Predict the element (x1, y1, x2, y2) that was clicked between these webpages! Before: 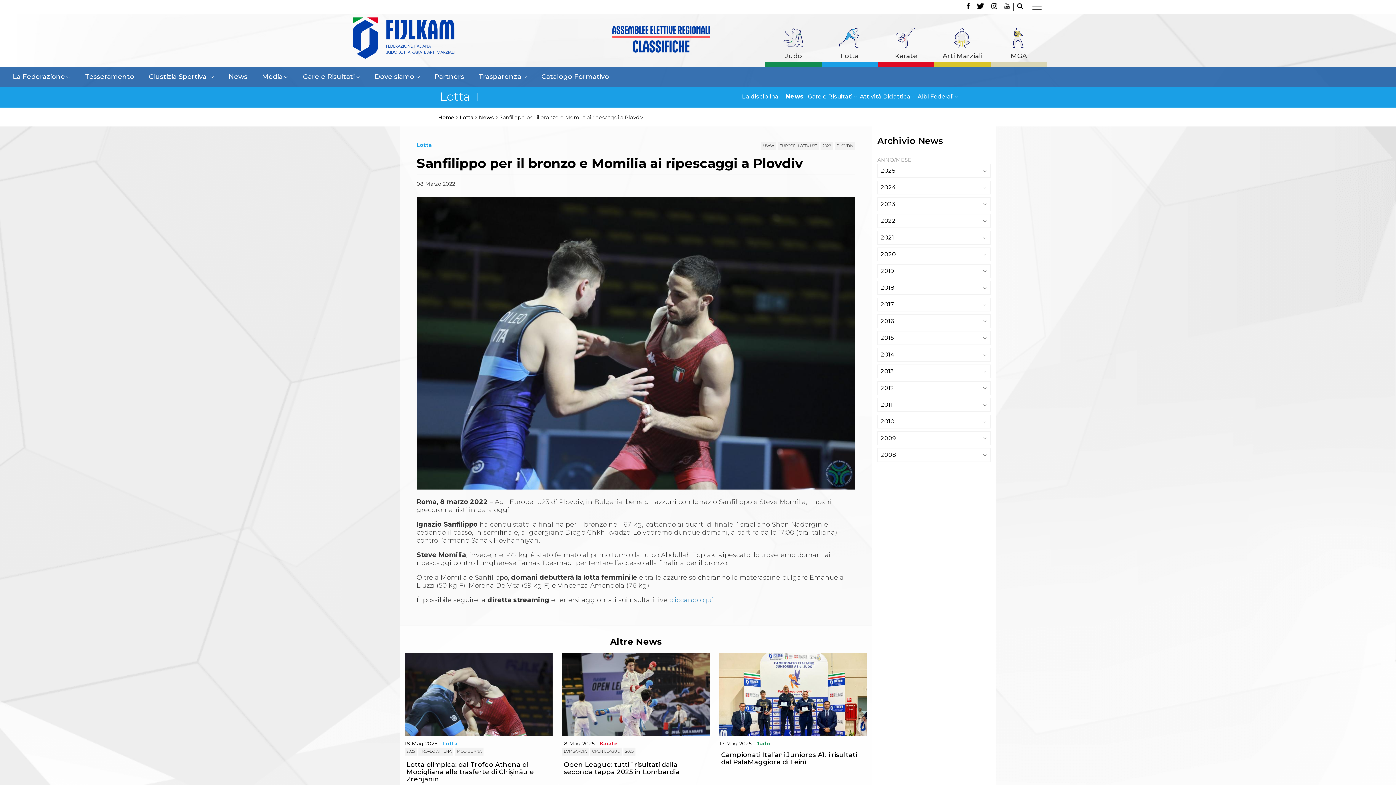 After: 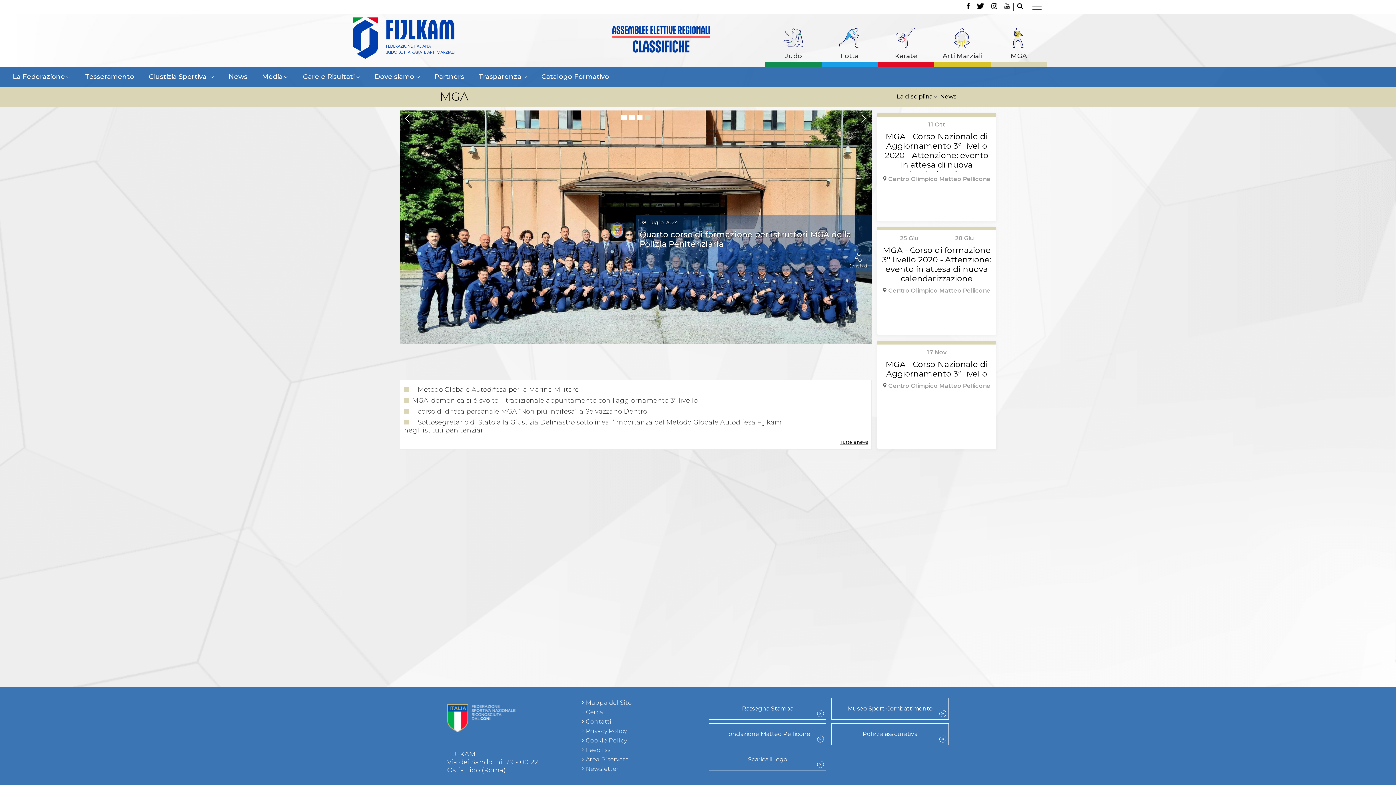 Action: bbox: (990, 26, 1047, 67) label: MGA